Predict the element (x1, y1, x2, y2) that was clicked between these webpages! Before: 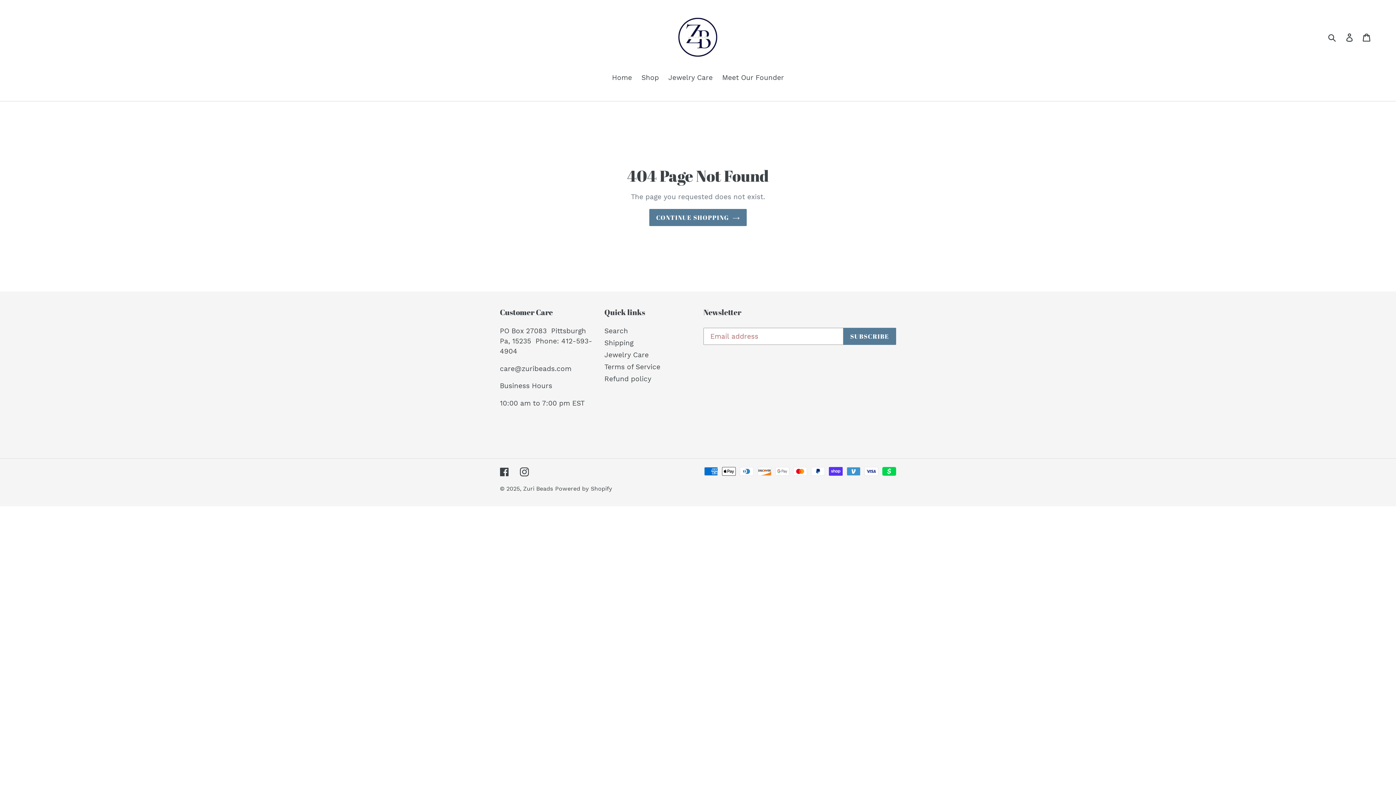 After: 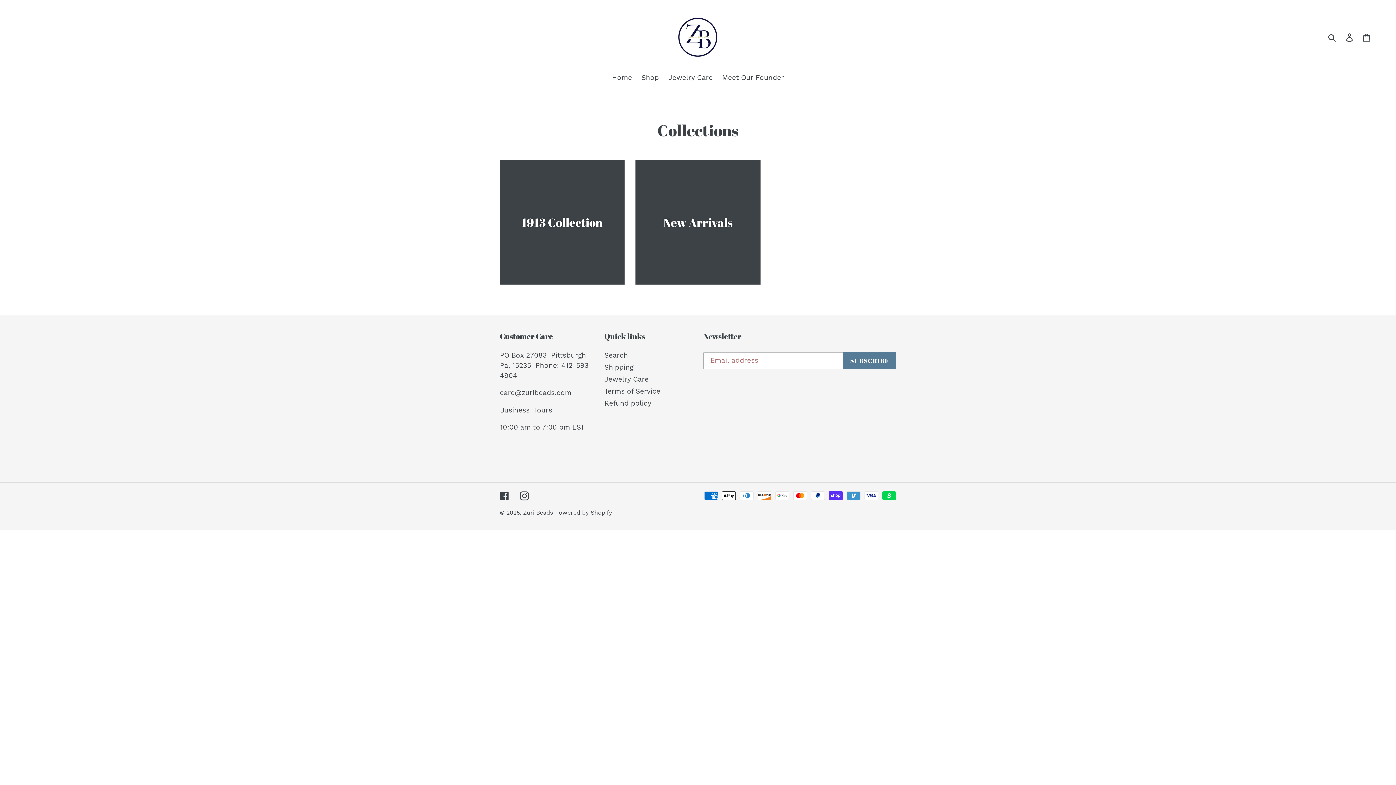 Action: label: Shop bbox: (638, 72, 662, 84)